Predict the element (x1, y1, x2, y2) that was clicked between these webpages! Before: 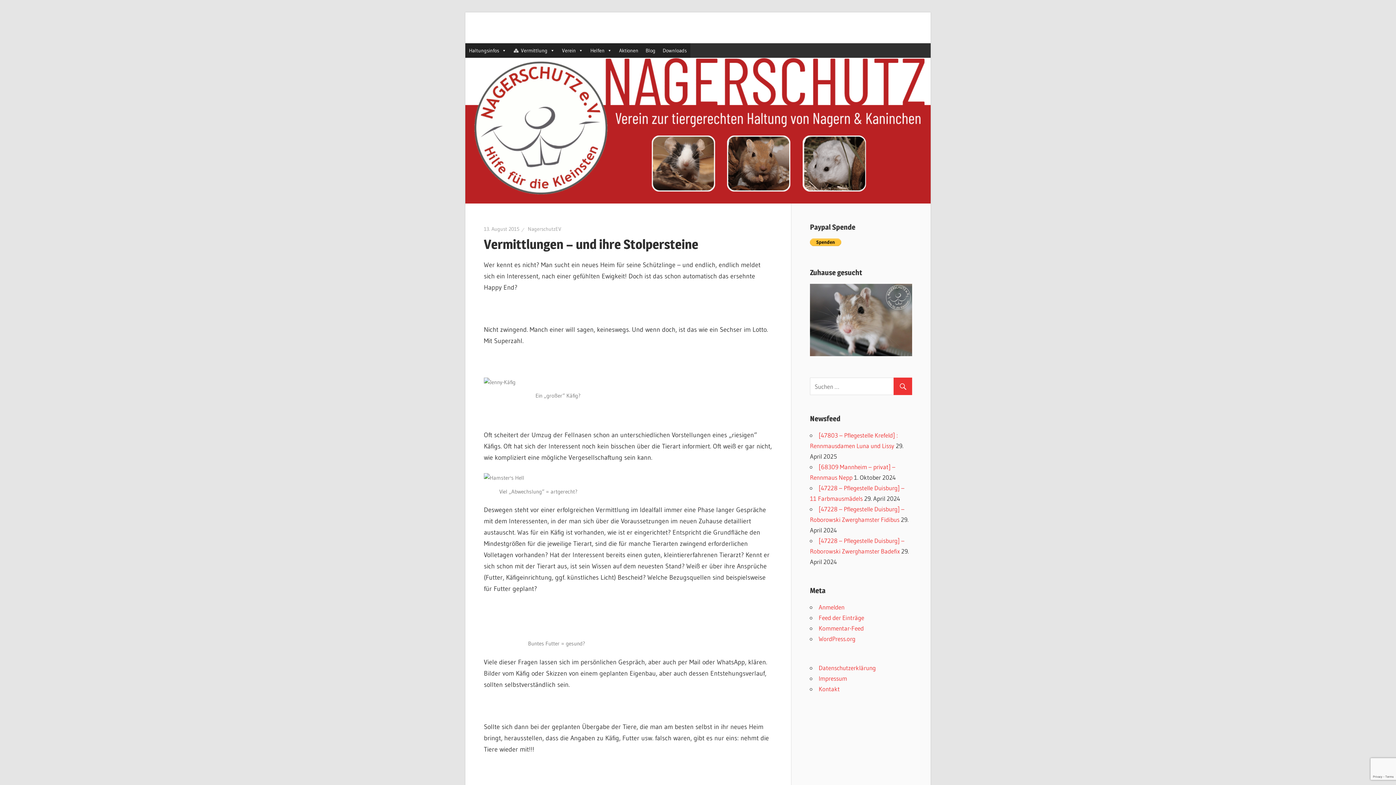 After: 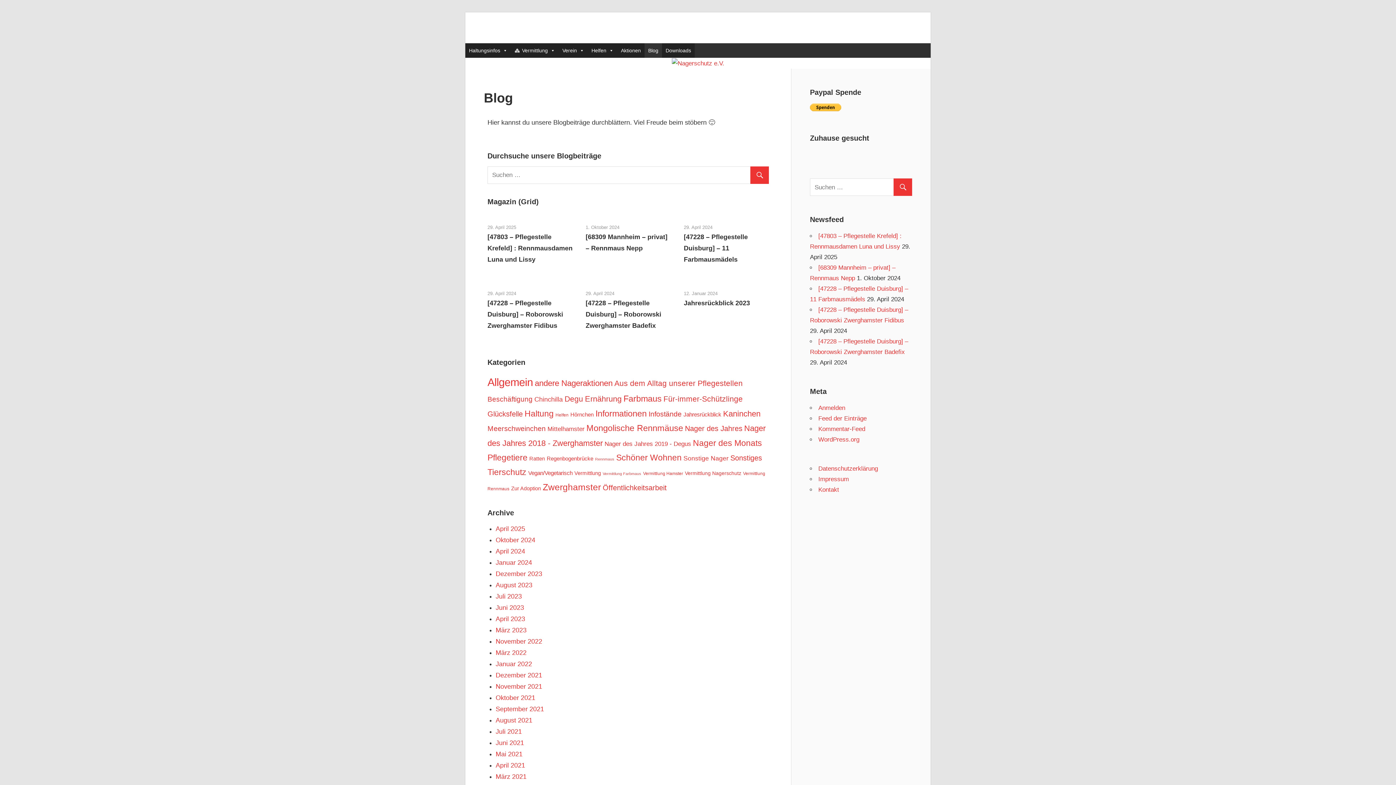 Action: bbox: (642, 43, 659, 57) label: Blog